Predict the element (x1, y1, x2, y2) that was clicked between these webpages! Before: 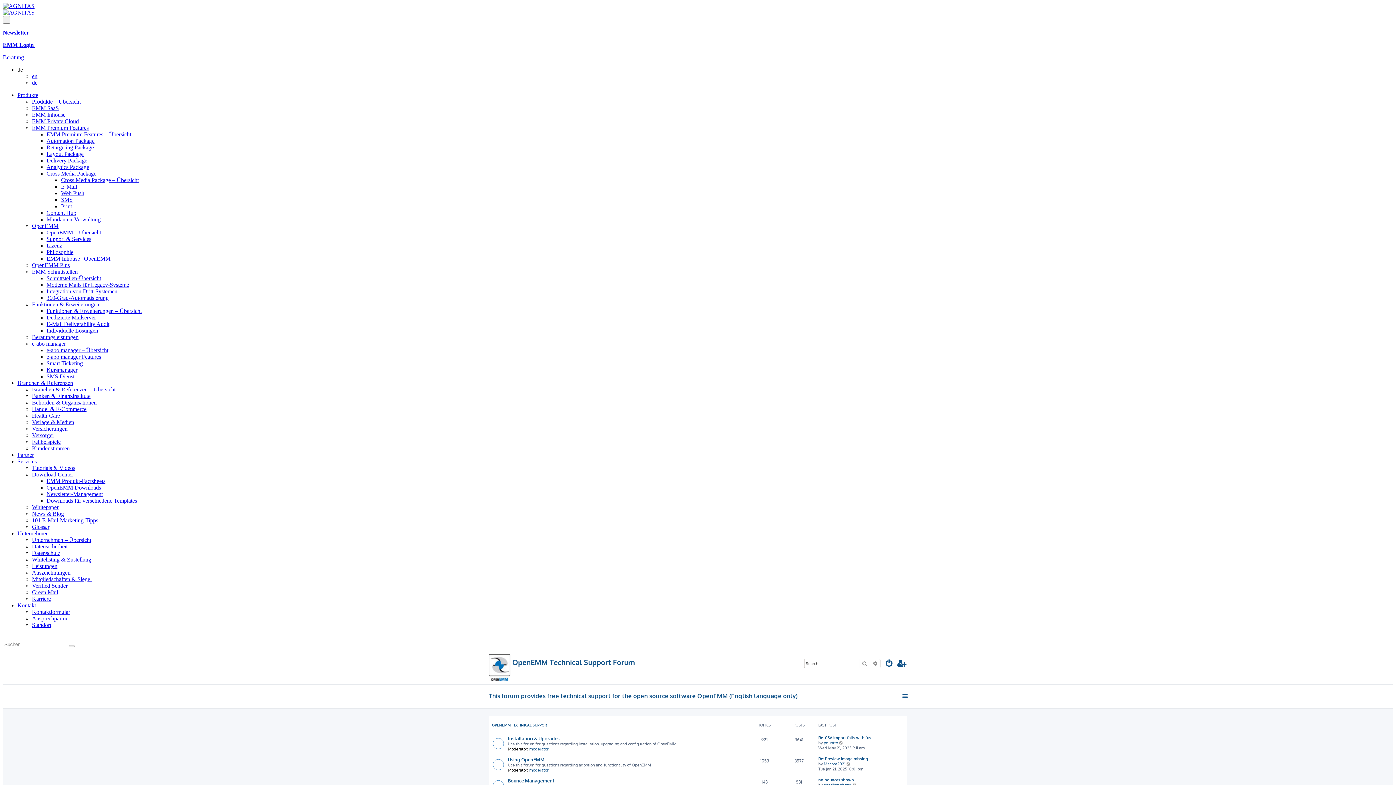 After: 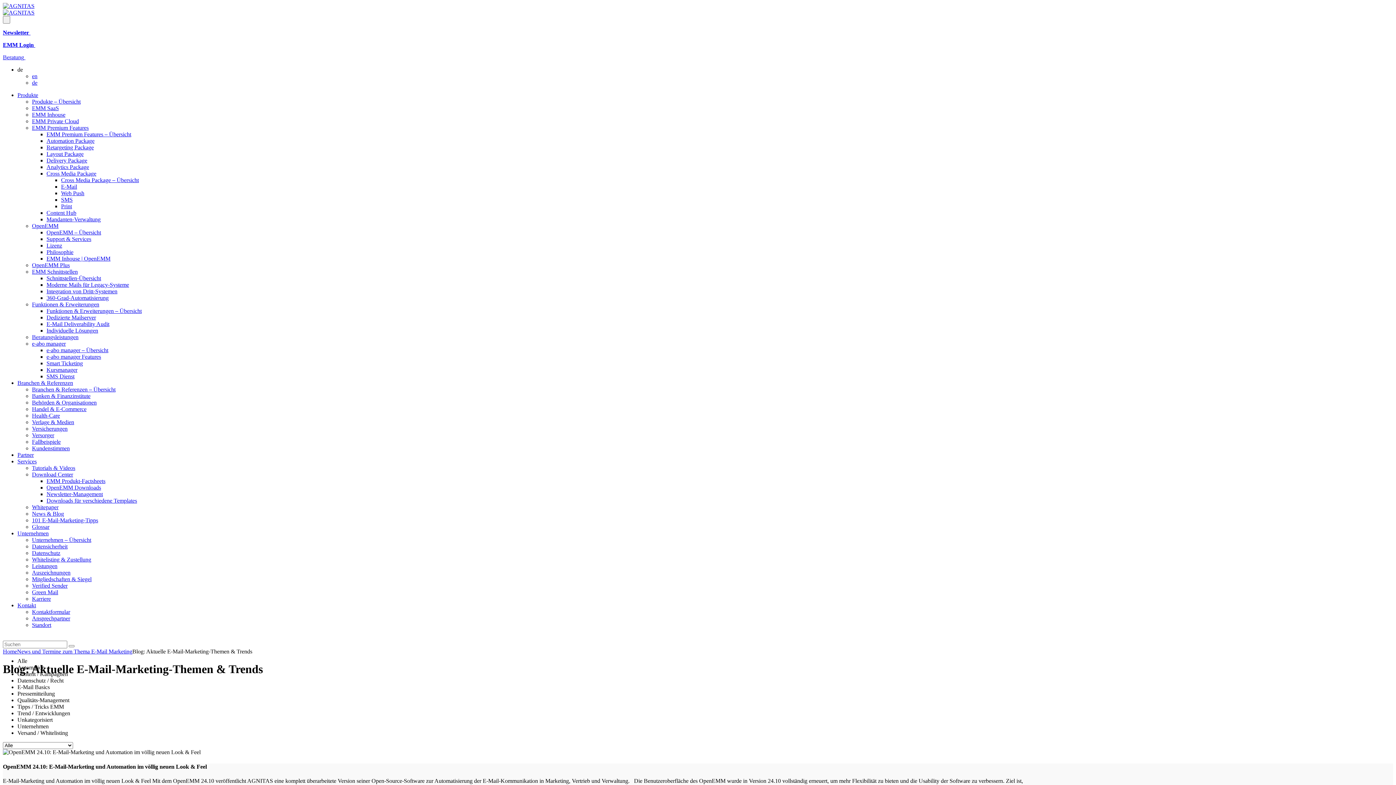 Action: label: News & Blog bbox: (32, 510, 64, 517)